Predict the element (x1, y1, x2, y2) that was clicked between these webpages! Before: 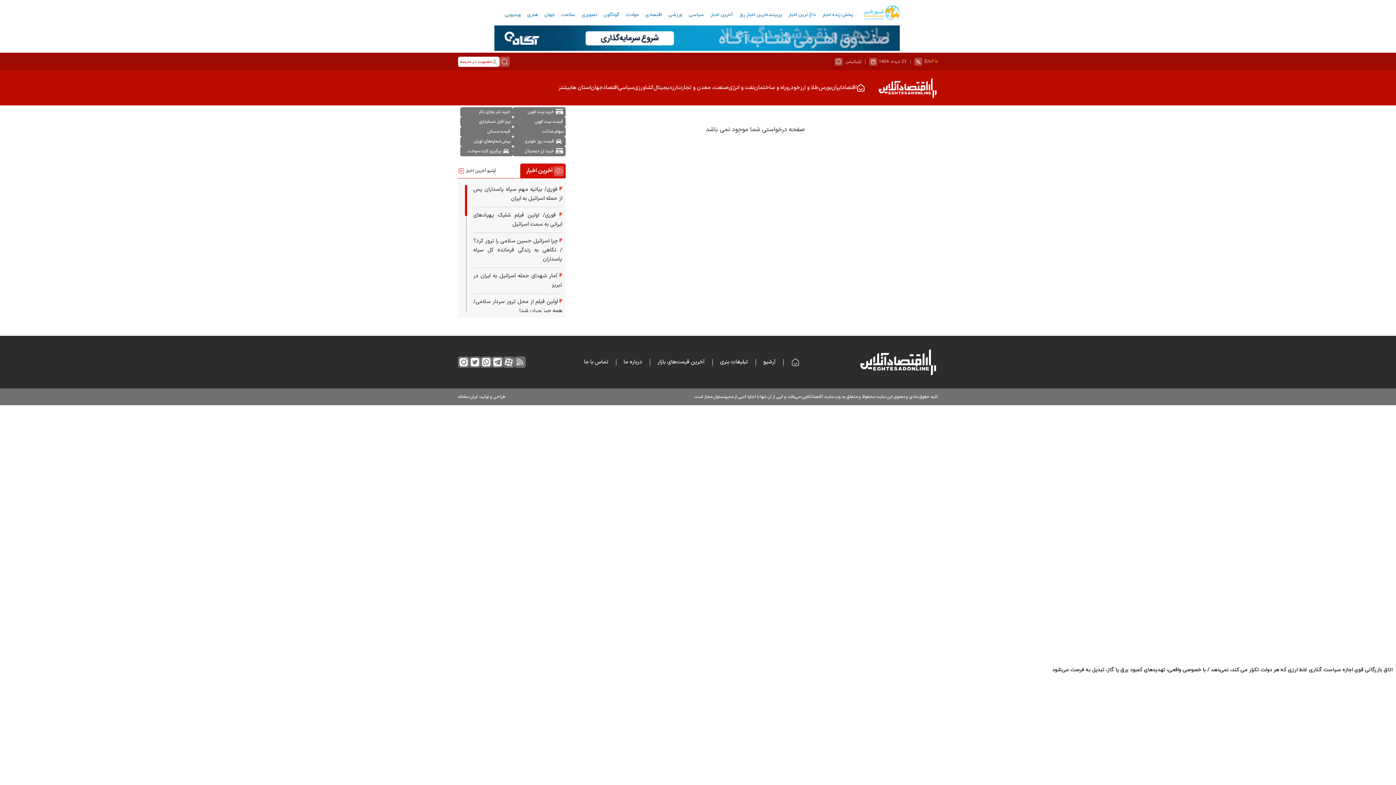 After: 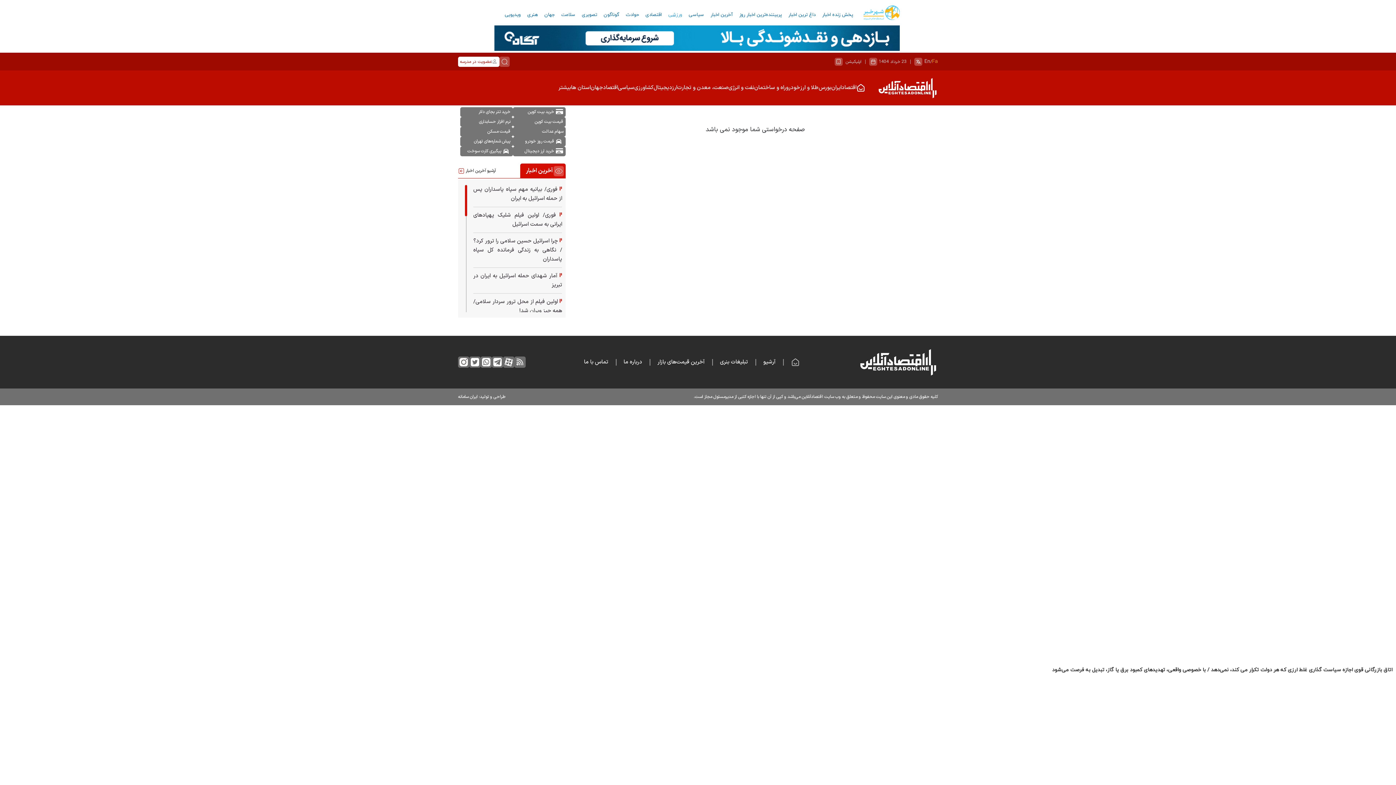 Action: bbox: (666, 9, 684, 20) label: ورزشی